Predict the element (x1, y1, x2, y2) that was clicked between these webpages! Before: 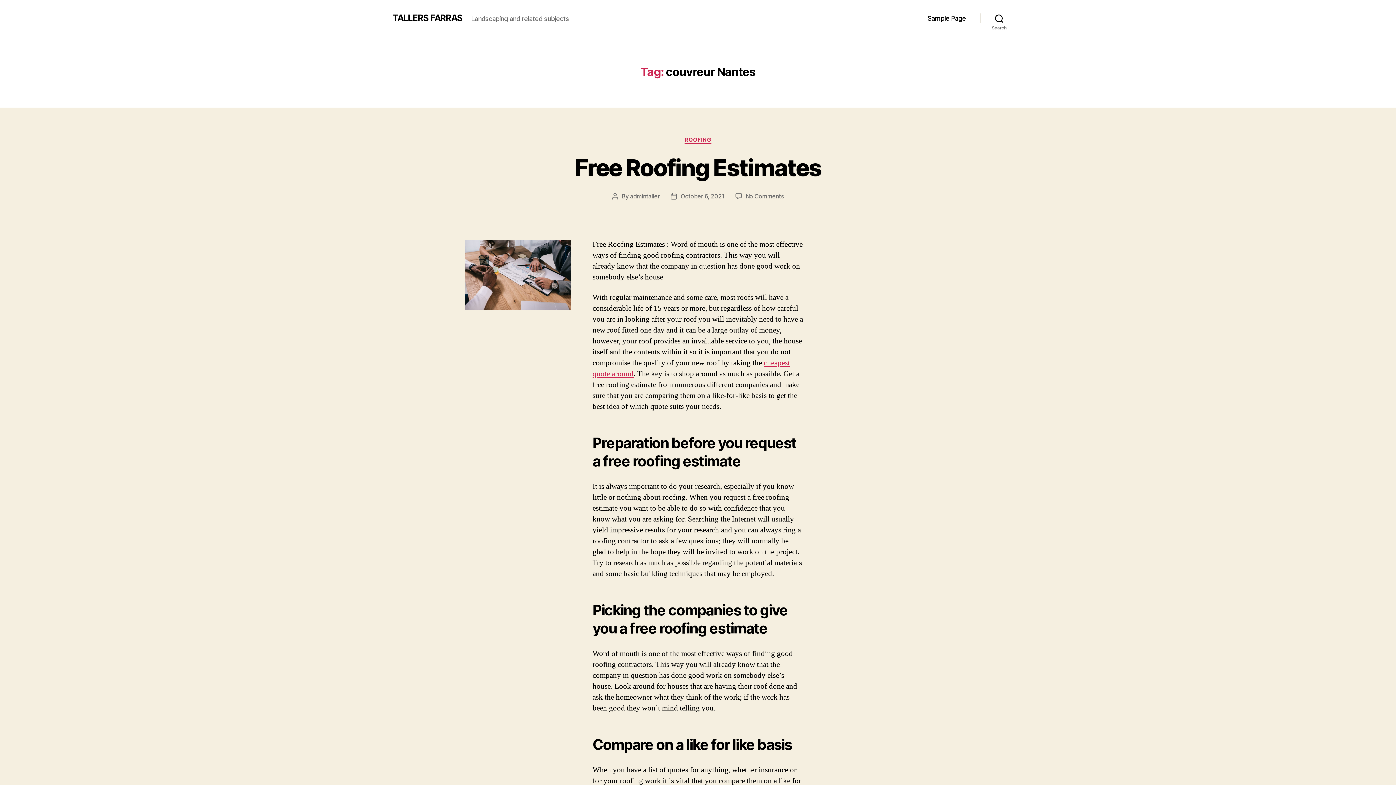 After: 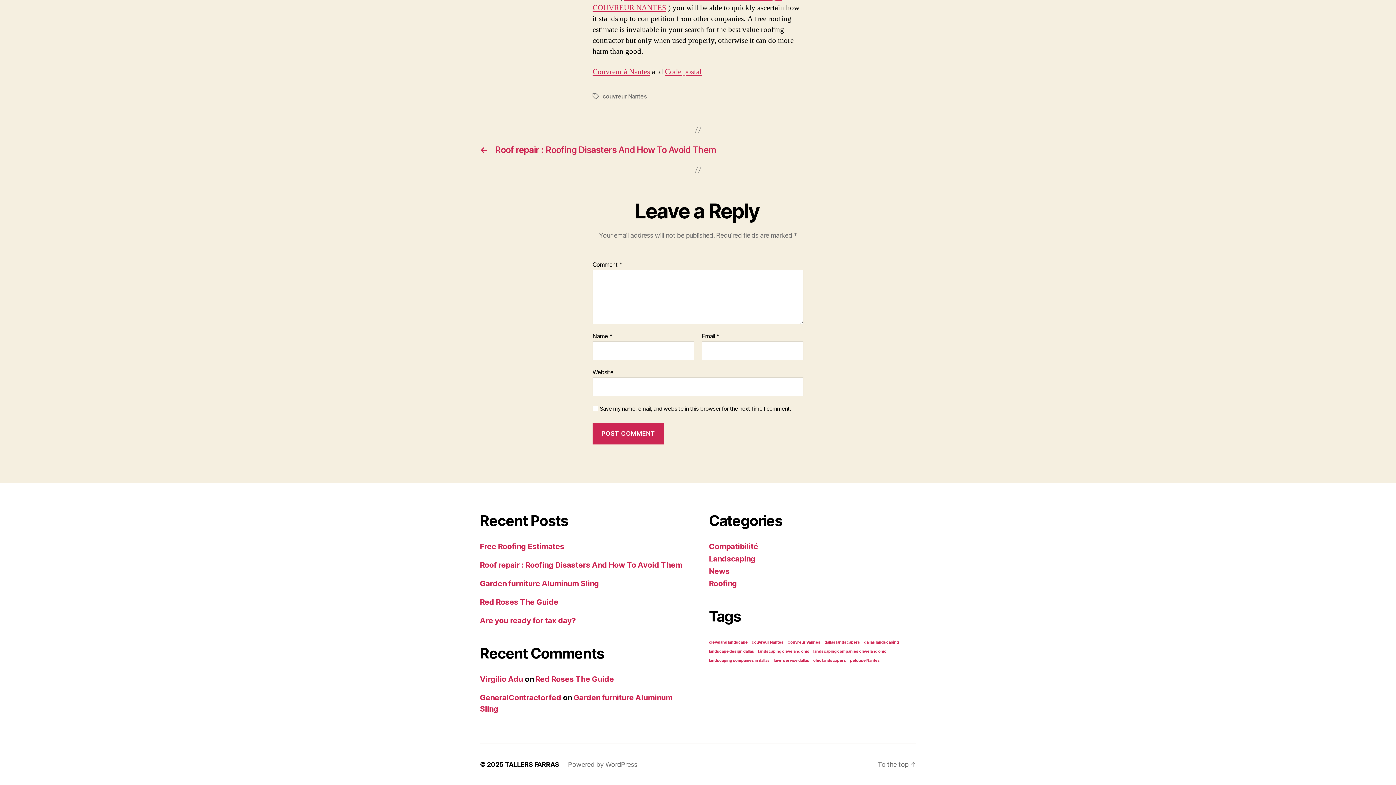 Action: label: No Comments
on Free Roofing Estimates bbox: (745, 192, 784, 199)